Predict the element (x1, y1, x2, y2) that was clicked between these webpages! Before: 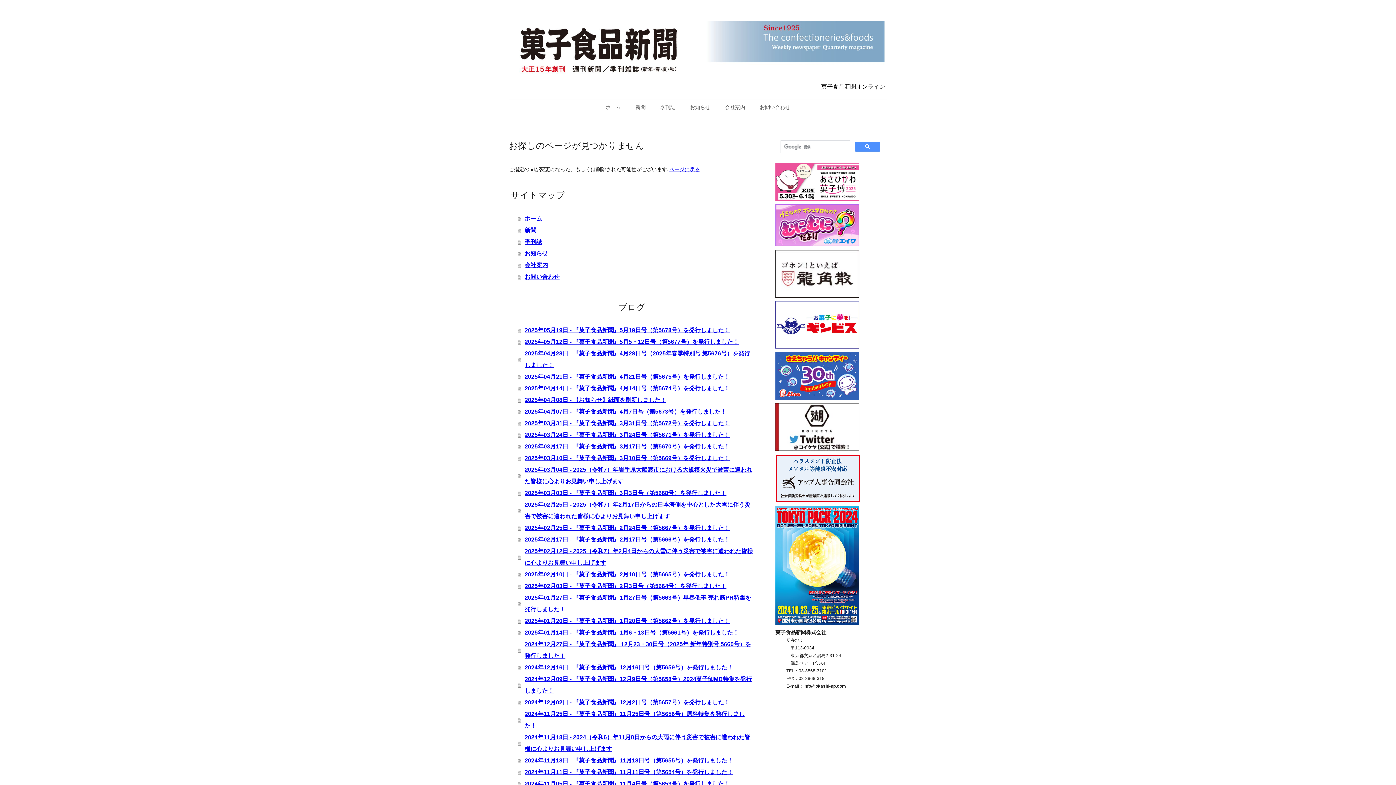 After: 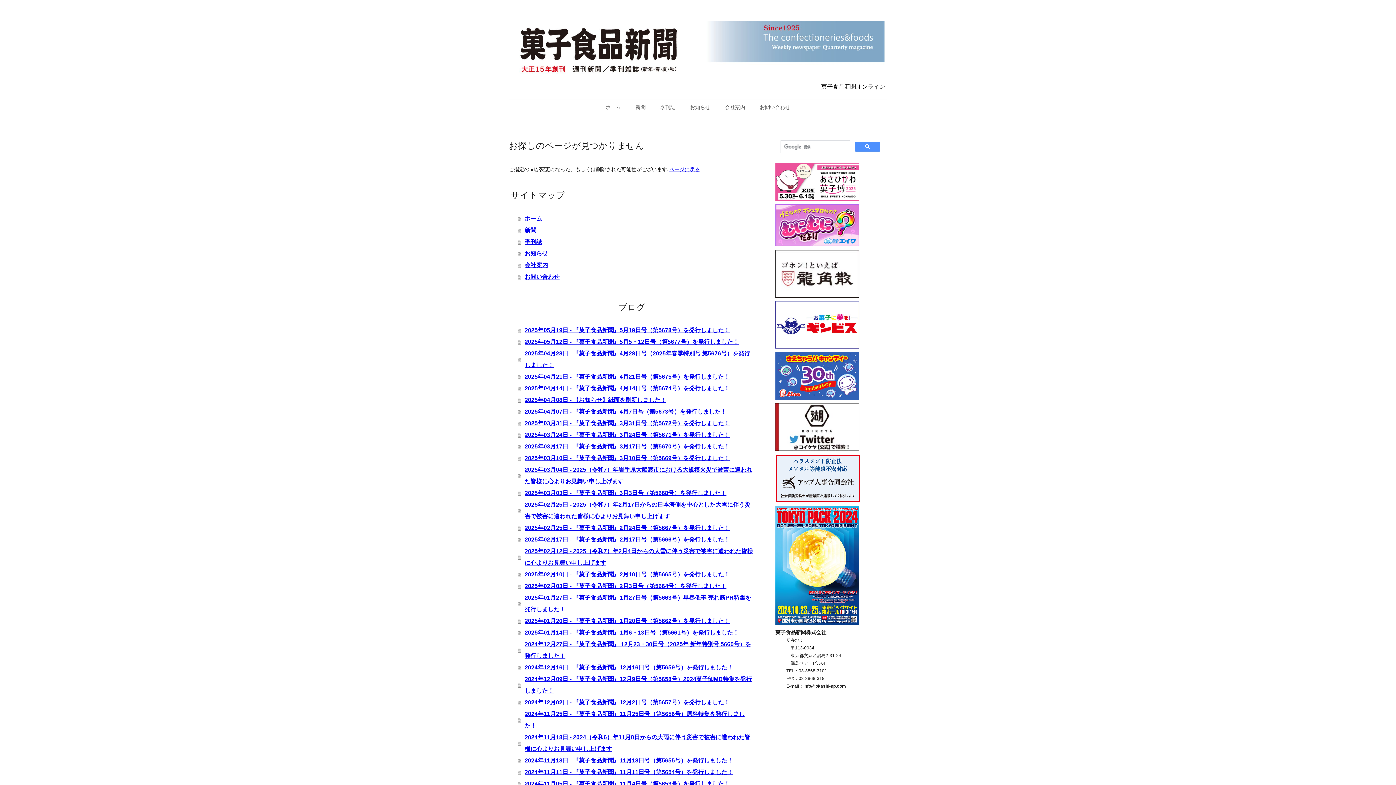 Action: bbox: (775, 507, 859, 513)